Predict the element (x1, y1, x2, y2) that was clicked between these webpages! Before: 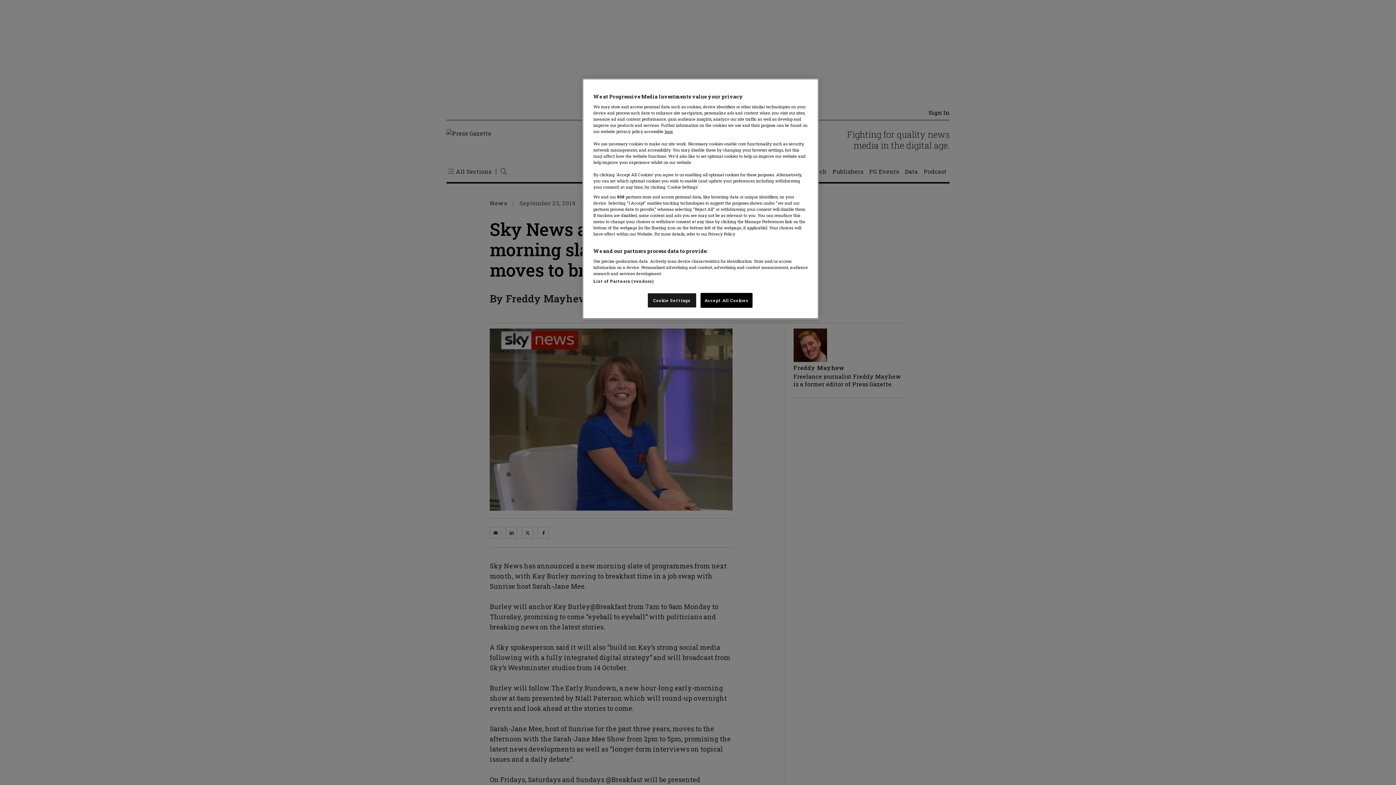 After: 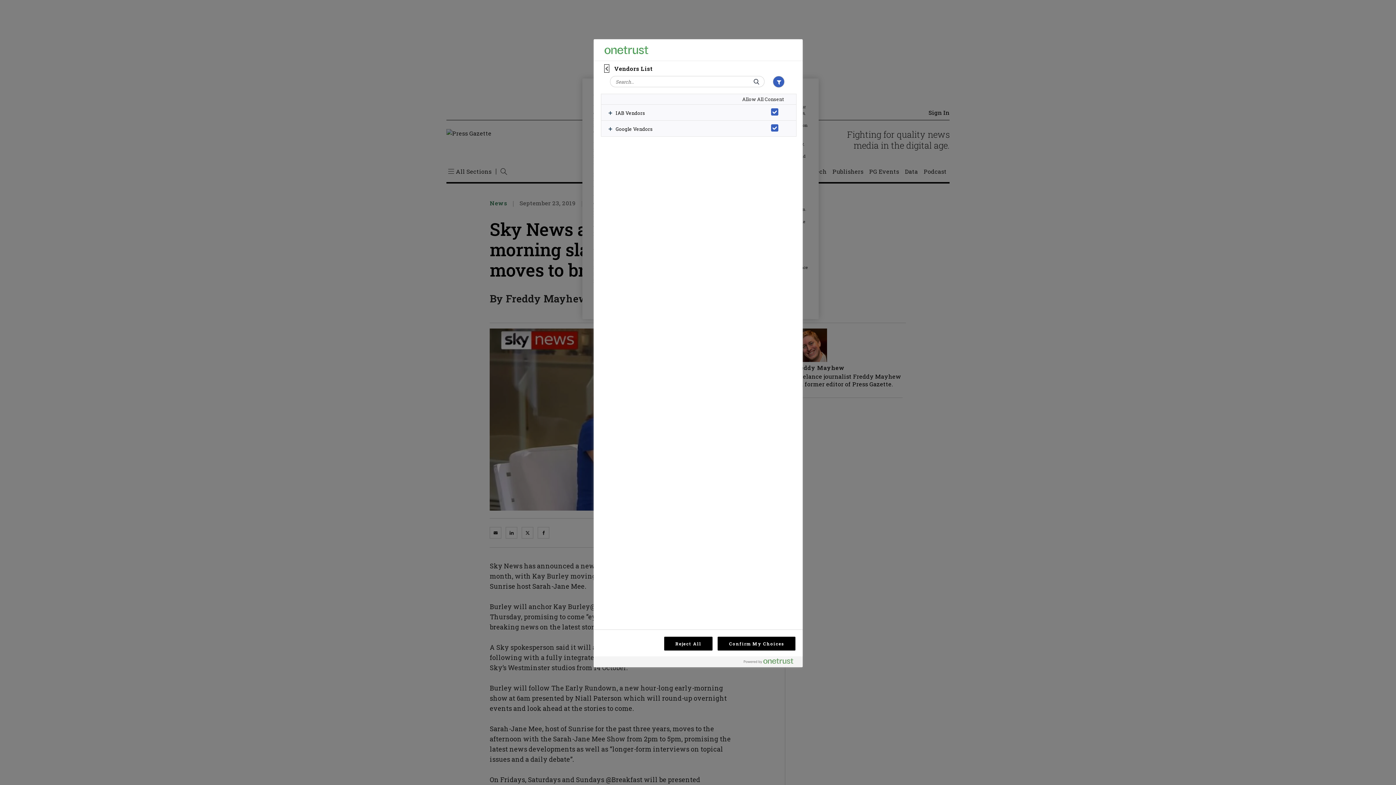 Action: label: List of Partners (vendors) bbox: (593, 278, 653, 284)